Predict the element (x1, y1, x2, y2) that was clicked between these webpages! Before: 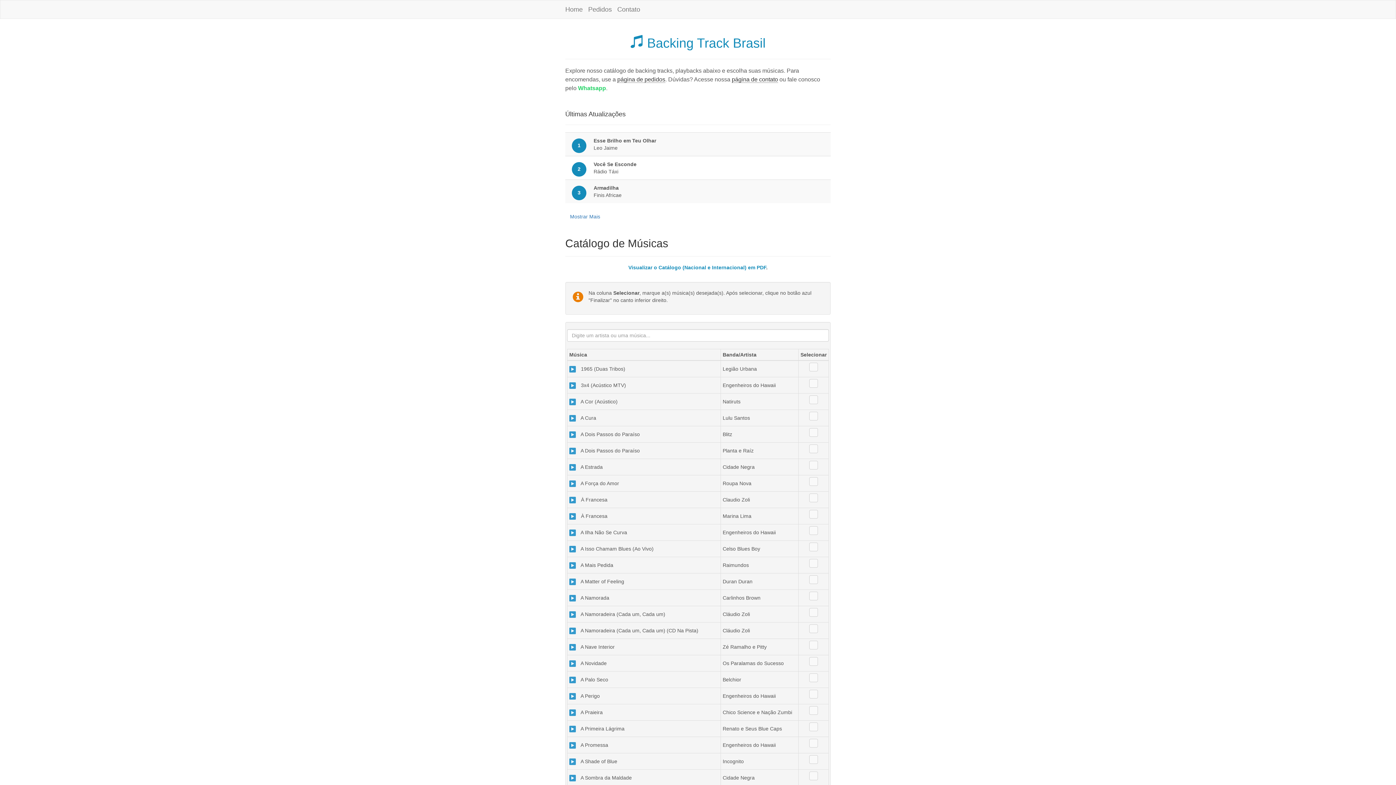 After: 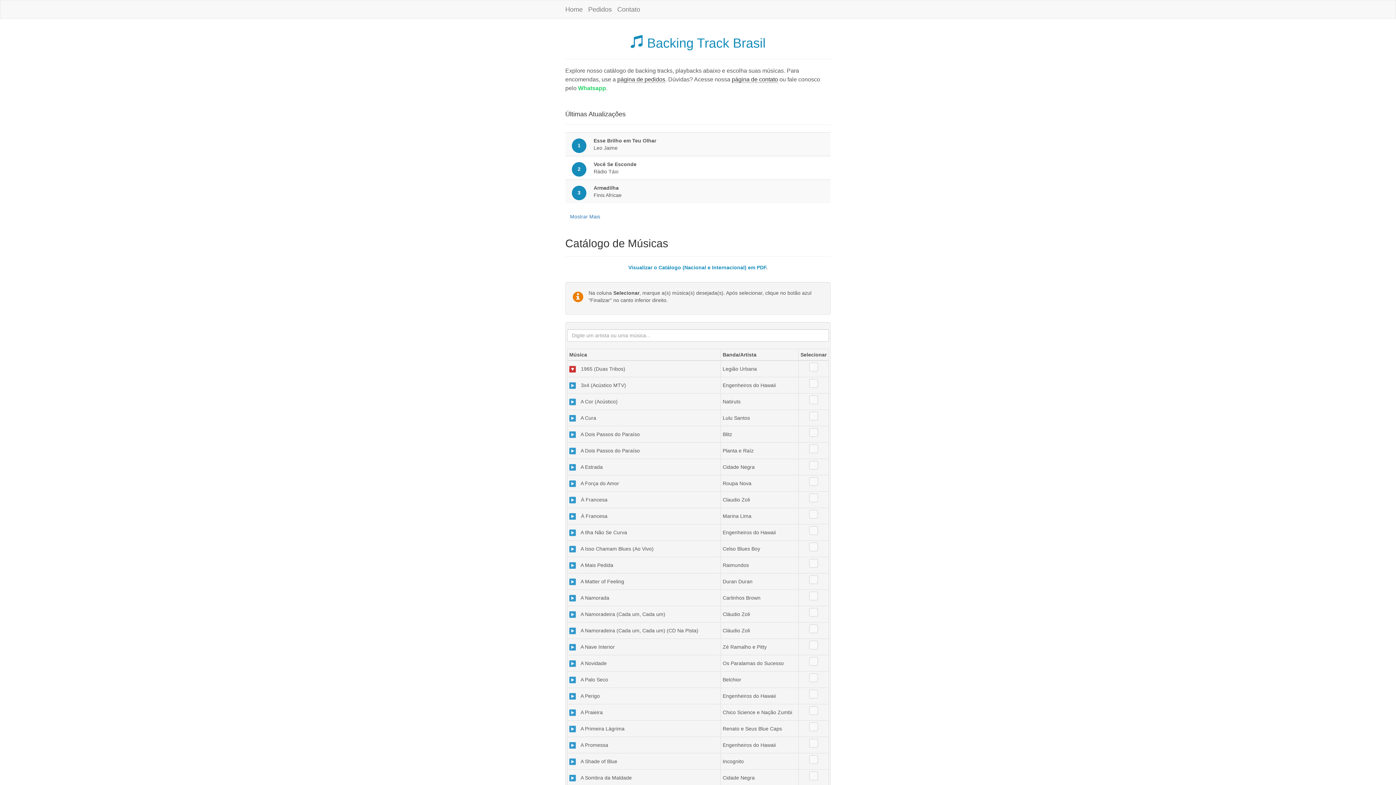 Action: bbox: (569, 366, 576, 372)